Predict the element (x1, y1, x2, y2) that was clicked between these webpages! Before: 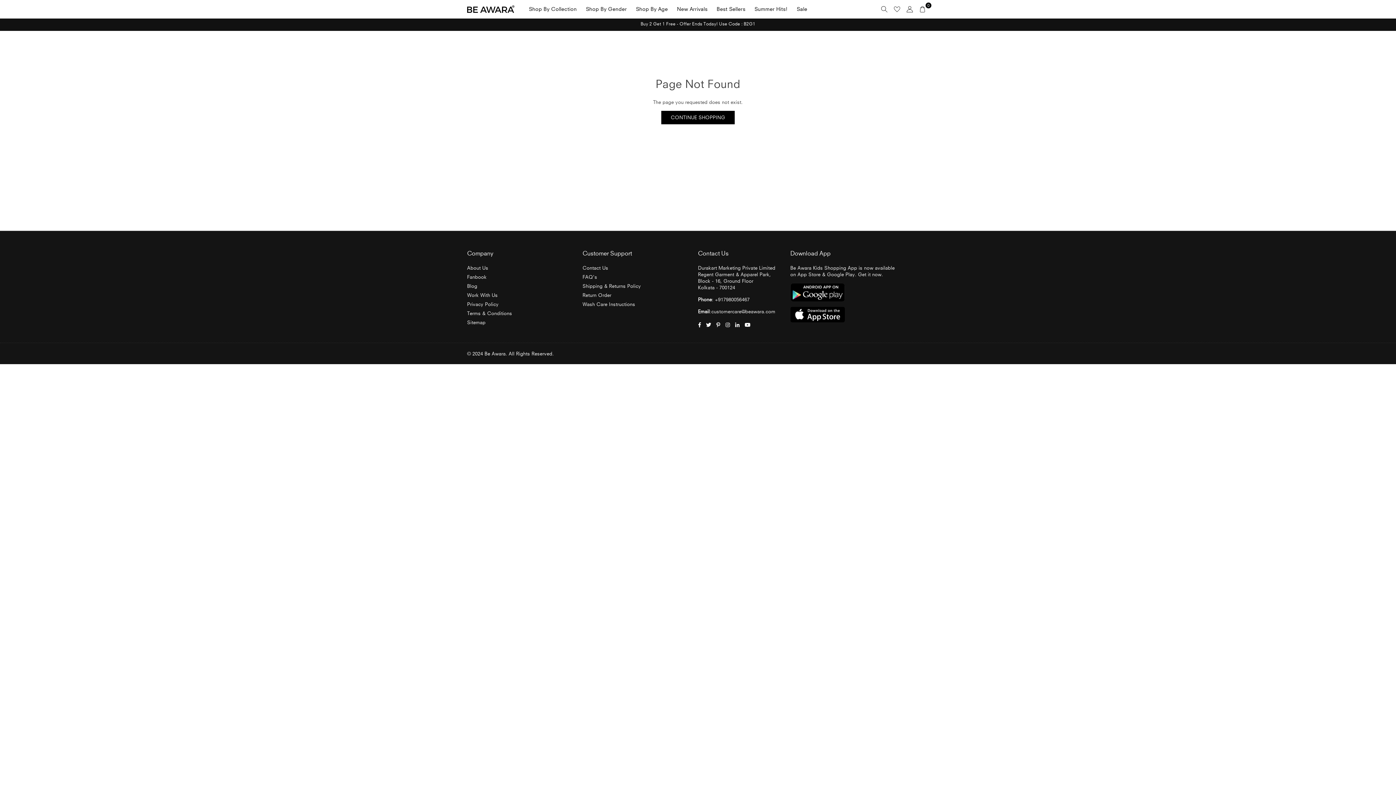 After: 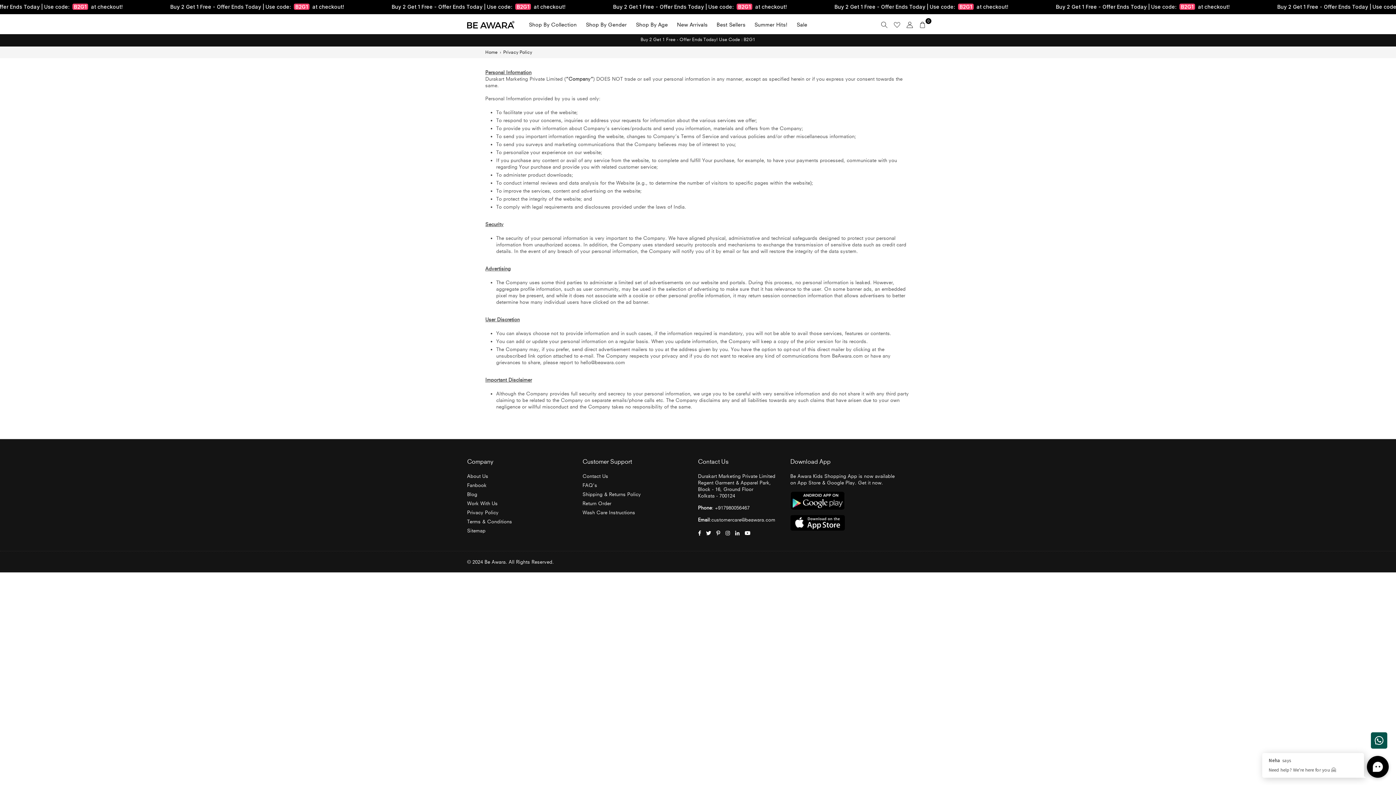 Action: bbox: (467, 301, 498, 307) label: Privacy Policy